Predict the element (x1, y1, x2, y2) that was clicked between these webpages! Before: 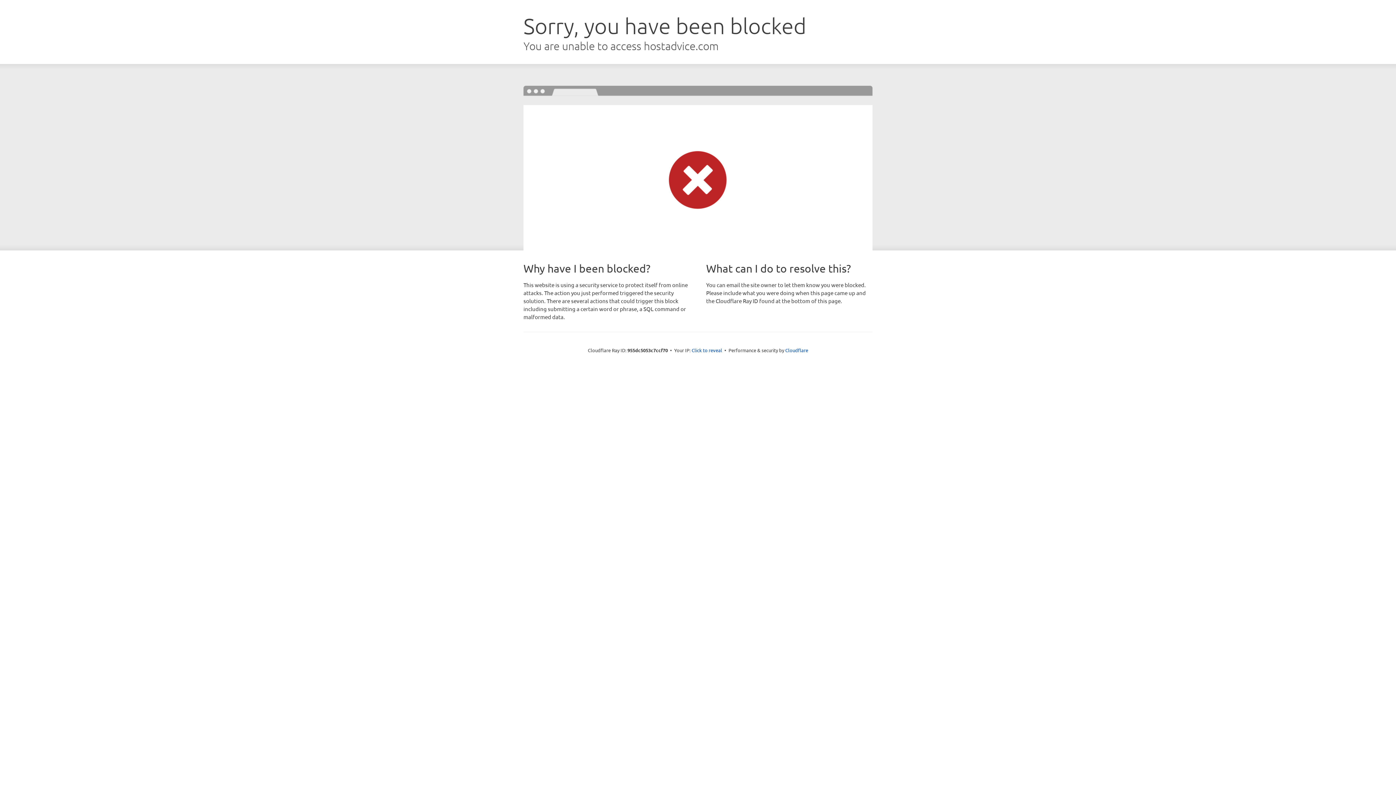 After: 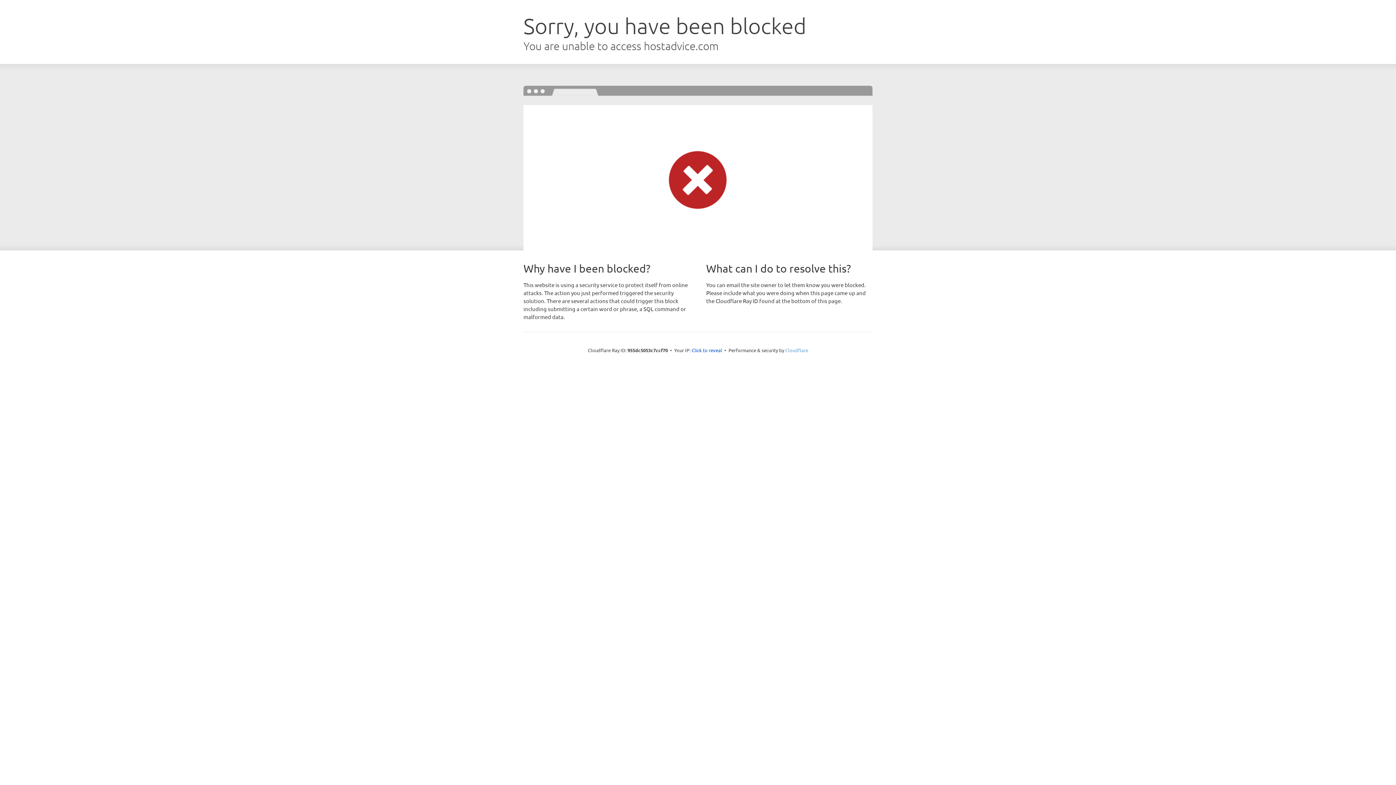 Action: label: Cloudflare bbox: (785, 347, 808, 353)